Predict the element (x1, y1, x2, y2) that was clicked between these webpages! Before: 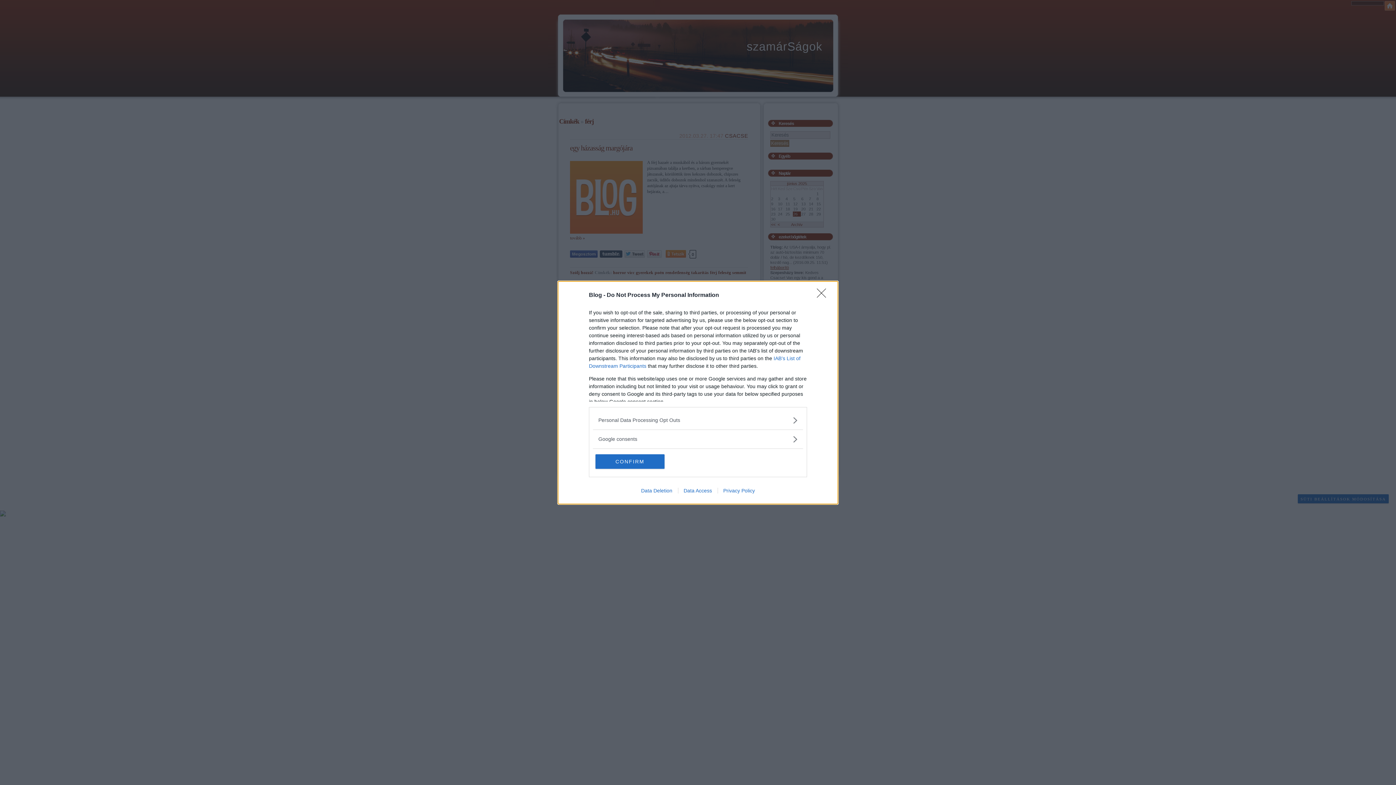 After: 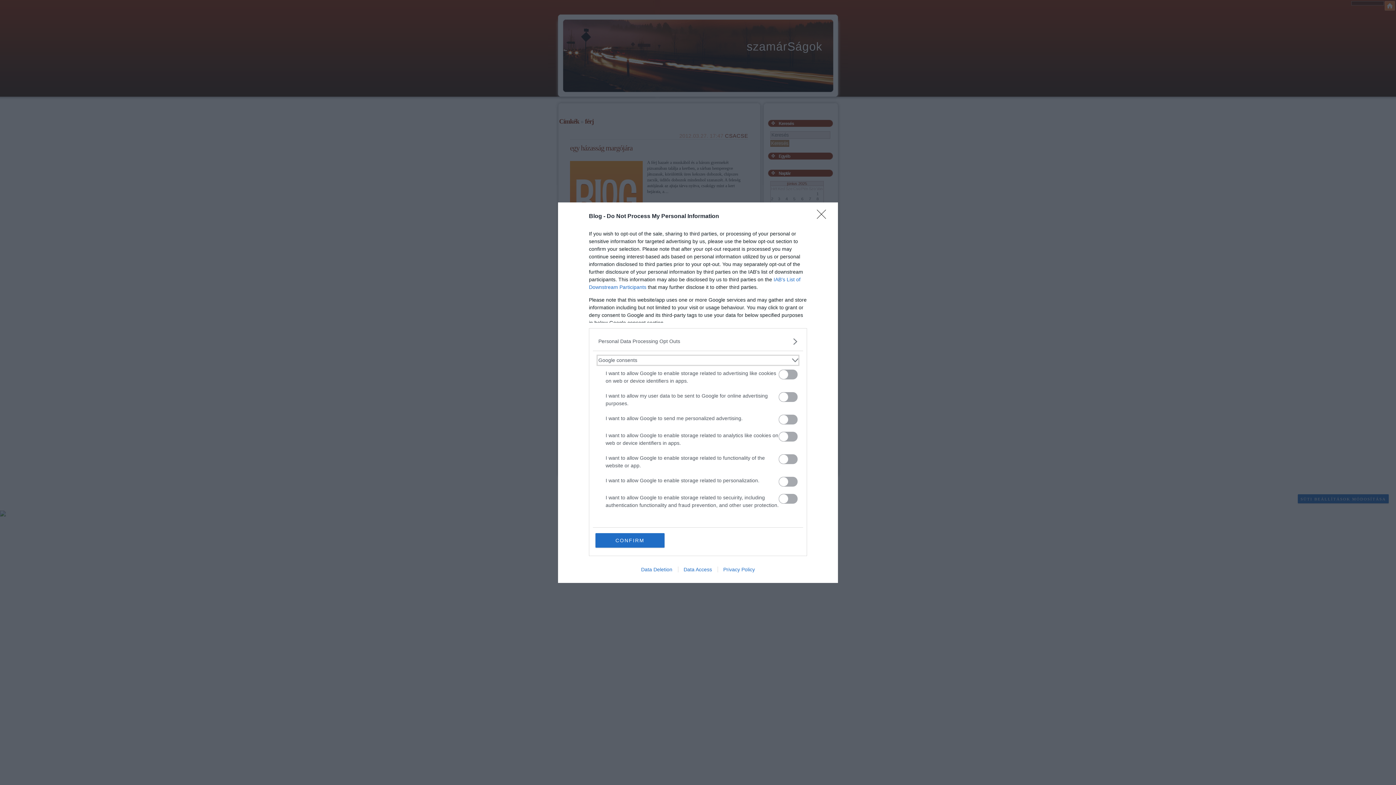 Action: bbox: (598, 435, 797, 443) label: Google consents